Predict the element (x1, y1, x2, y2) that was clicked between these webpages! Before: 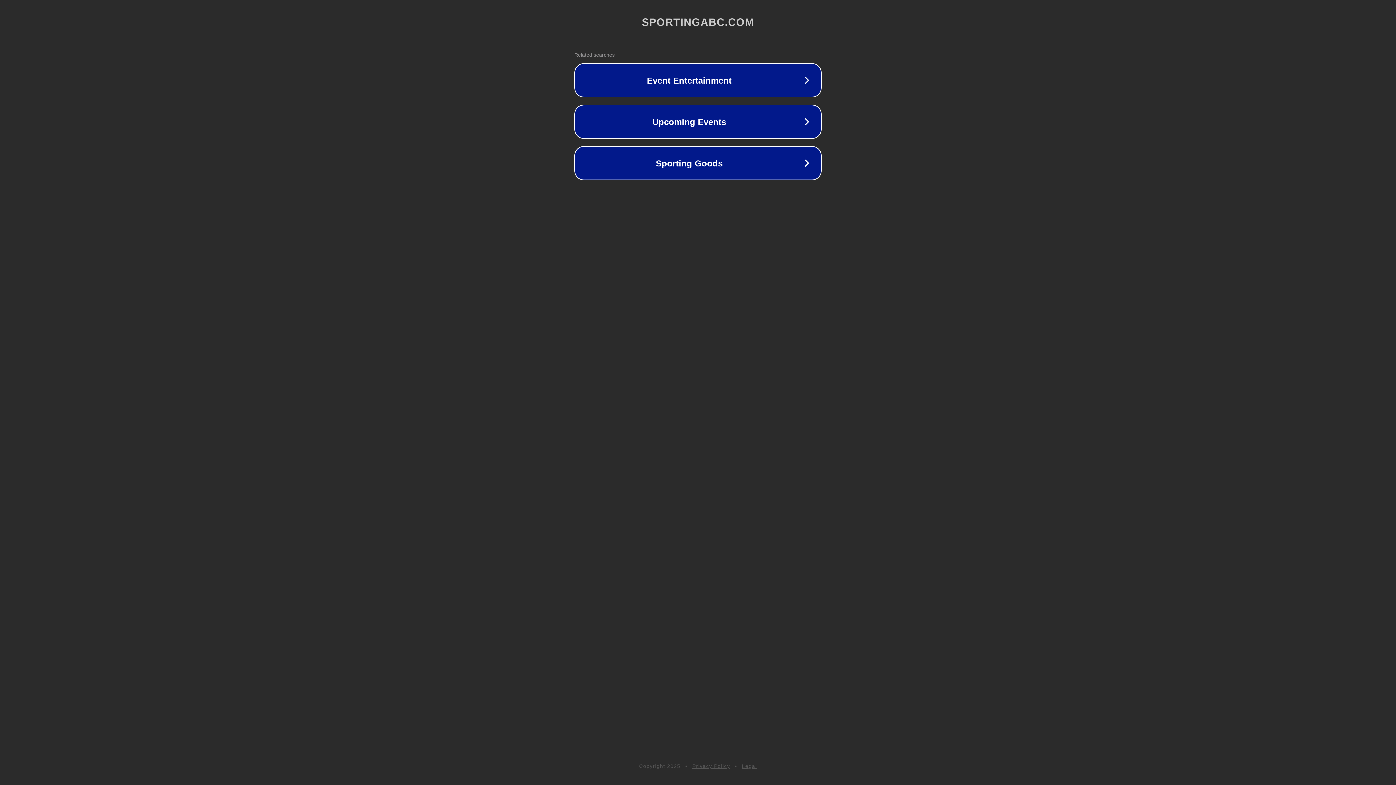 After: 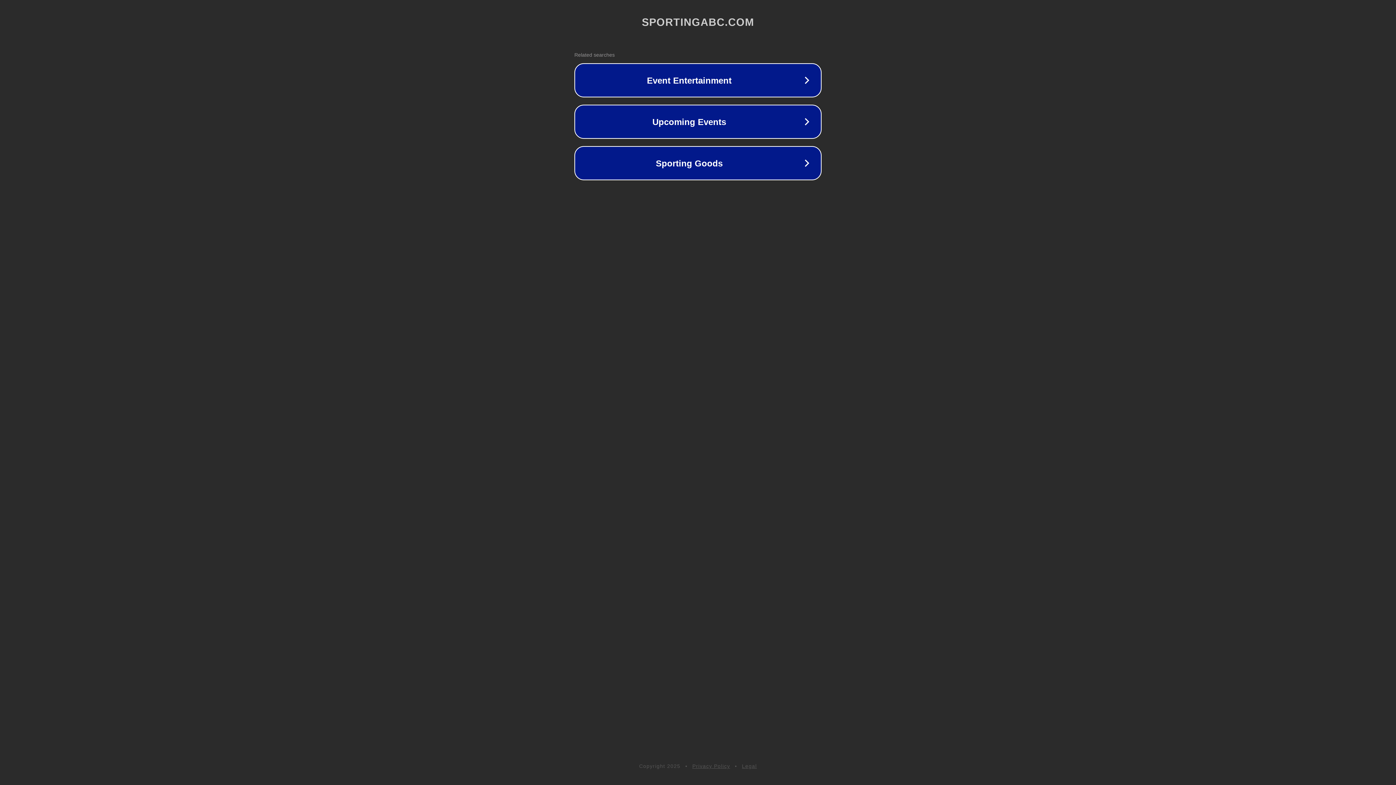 Action: bbox: (692, 763, 730, 769) label: Privacy Policy